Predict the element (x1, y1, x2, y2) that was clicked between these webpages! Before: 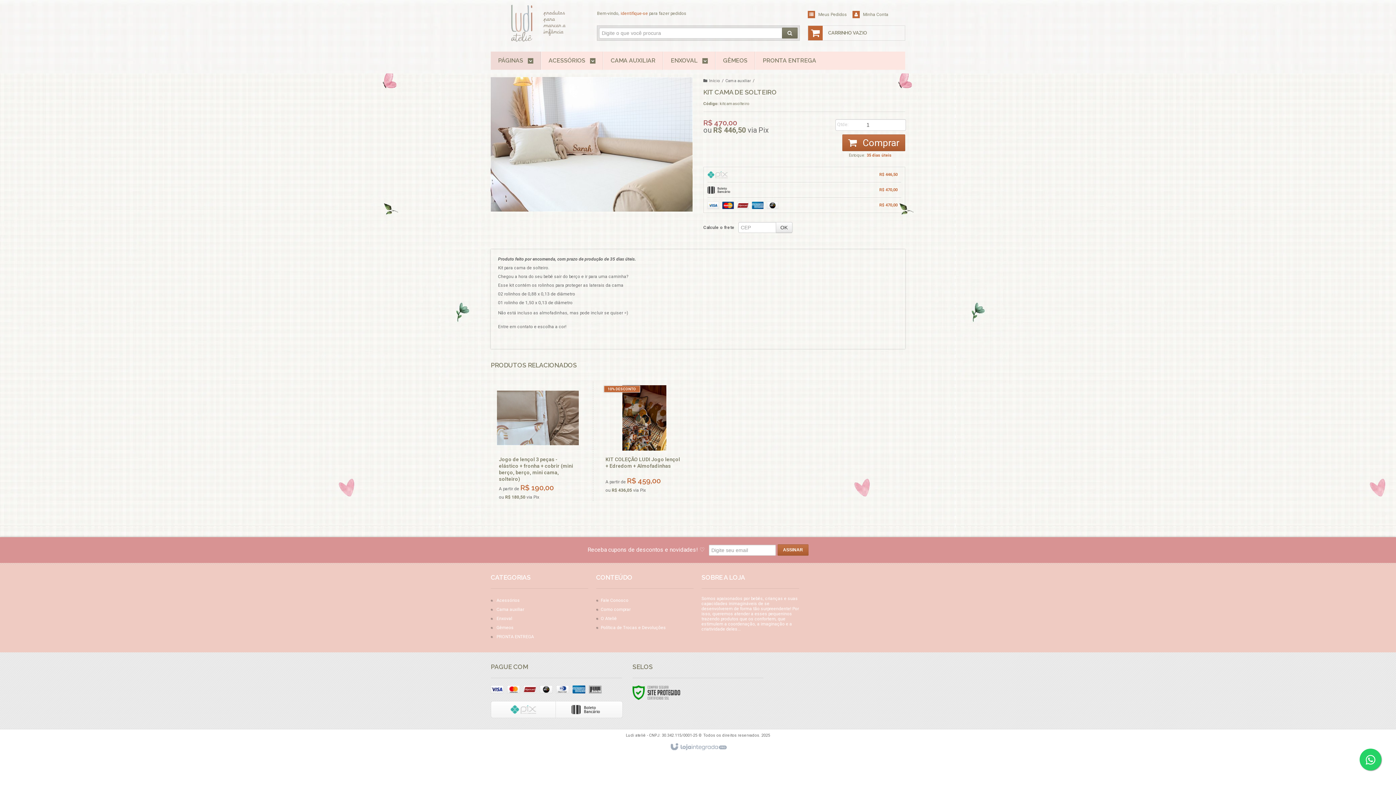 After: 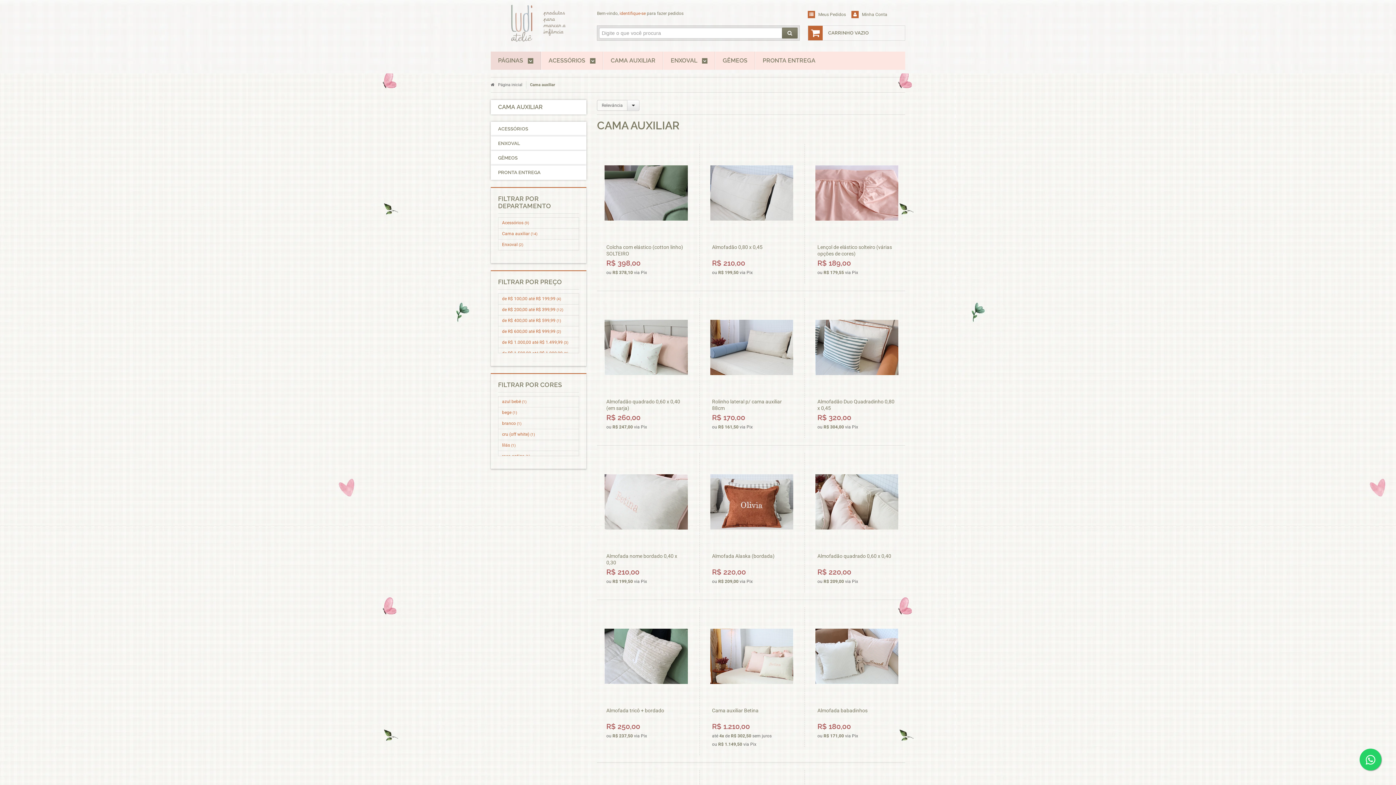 Action: label: CAMA AUXILIAR bbox: (610, 51, 655, 69)